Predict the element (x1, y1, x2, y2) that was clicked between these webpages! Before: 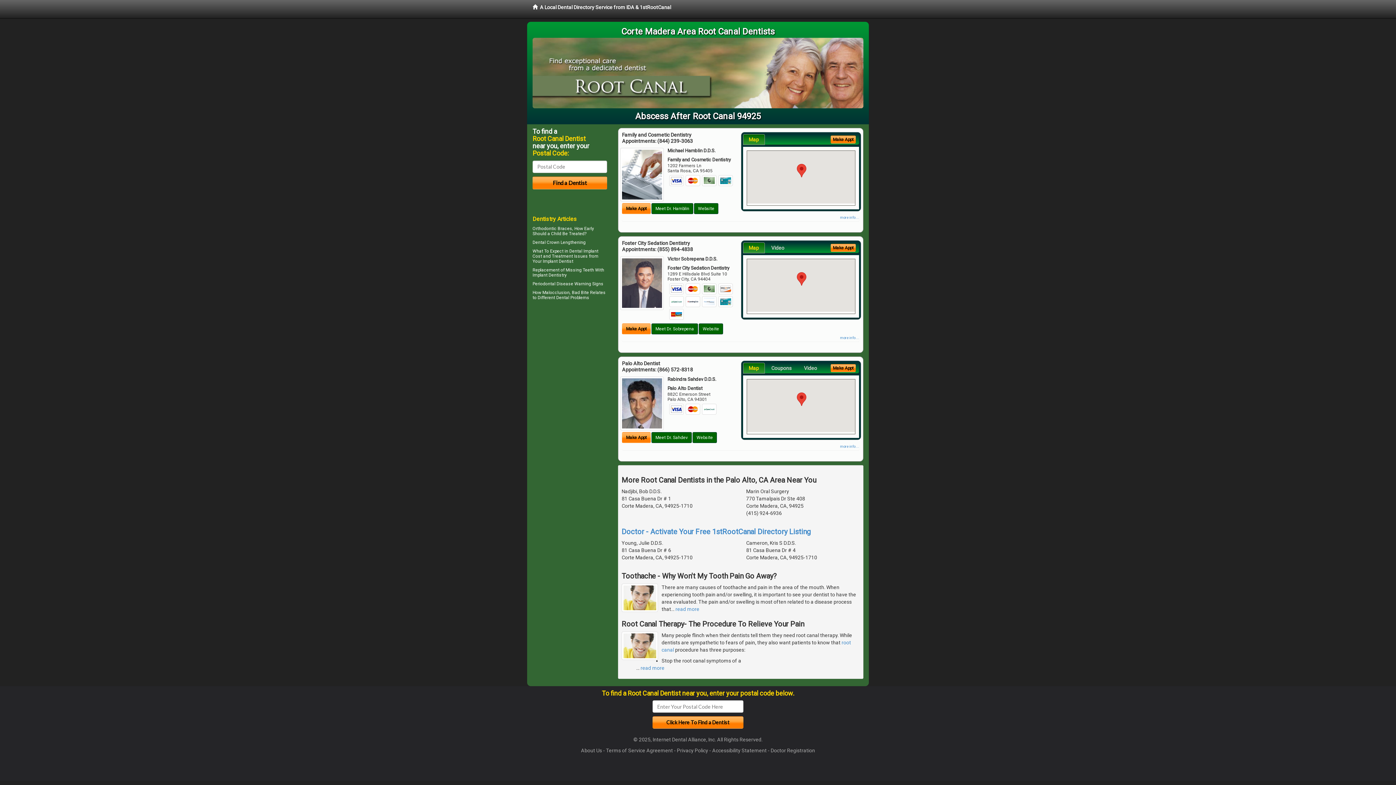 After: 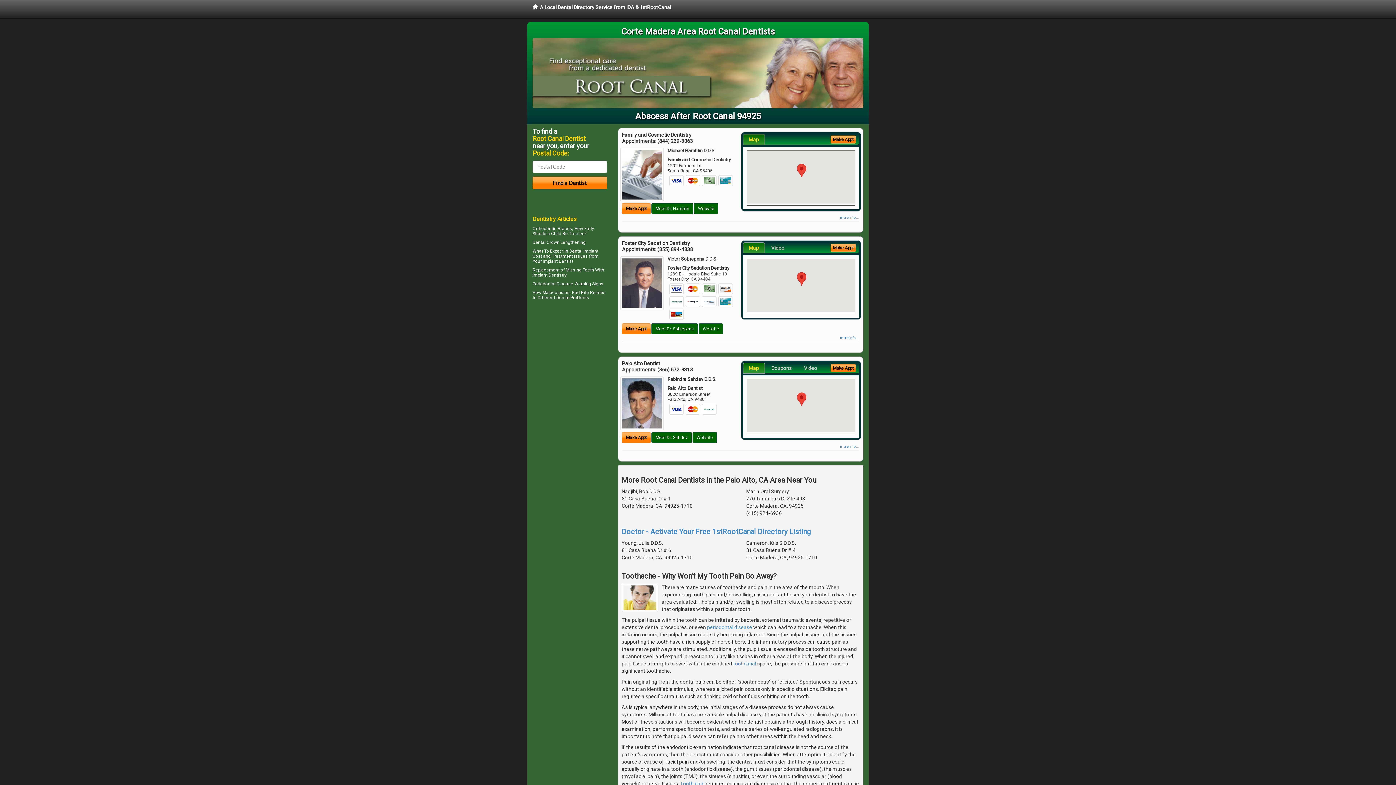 Action: label: read more bbox: (675, 606, 699, 612)